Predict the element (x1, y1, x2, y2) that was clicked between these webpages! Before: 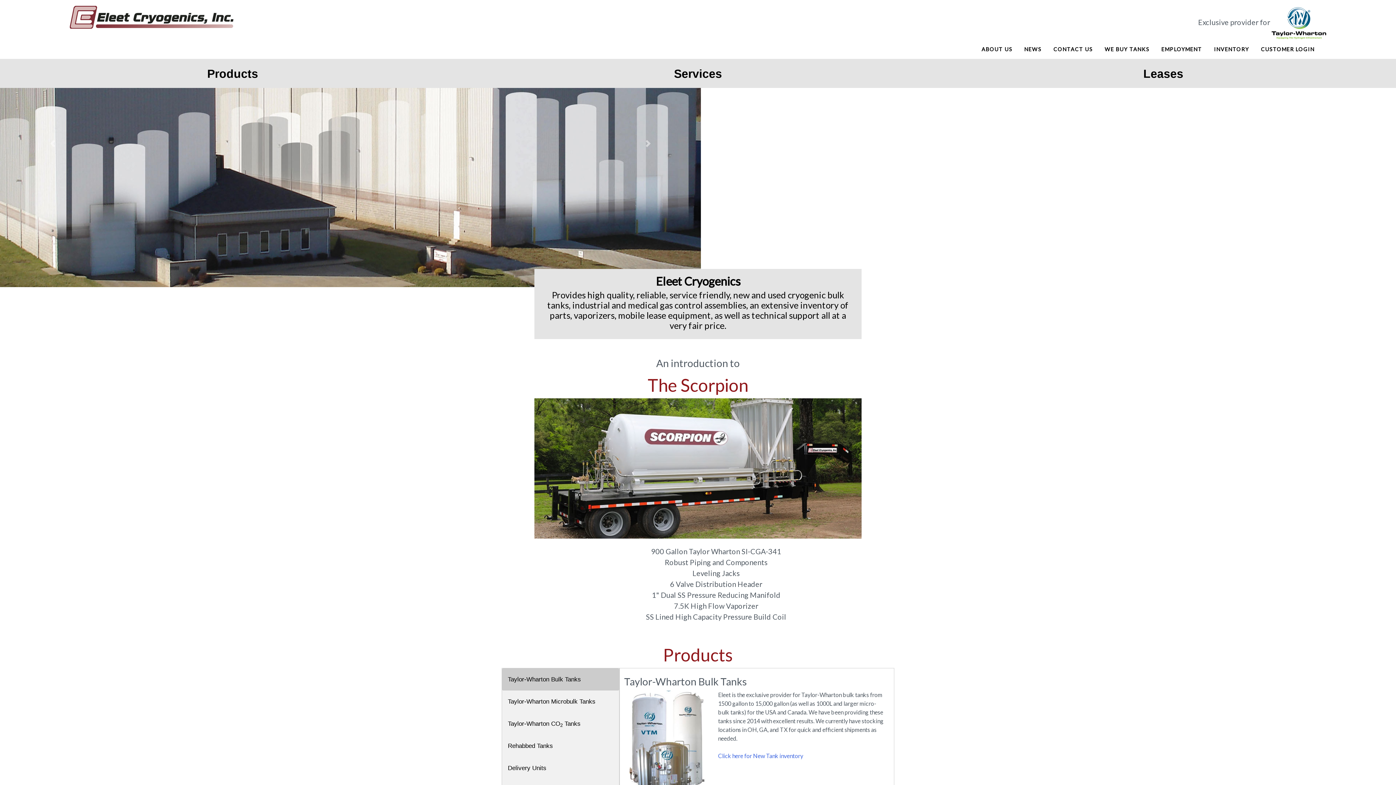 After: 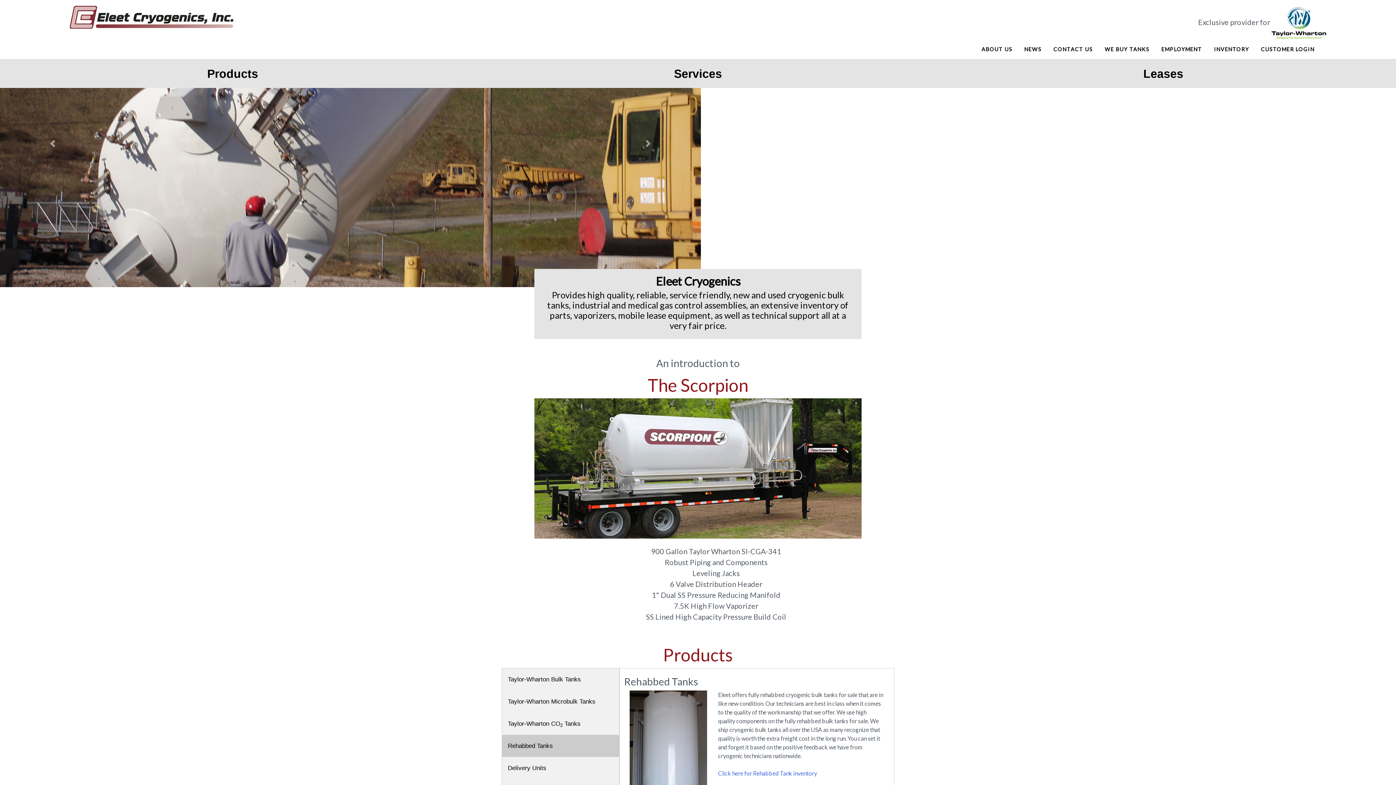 Action: label: Rehabbed Tanks bbox: (502, 735, 619, 757)